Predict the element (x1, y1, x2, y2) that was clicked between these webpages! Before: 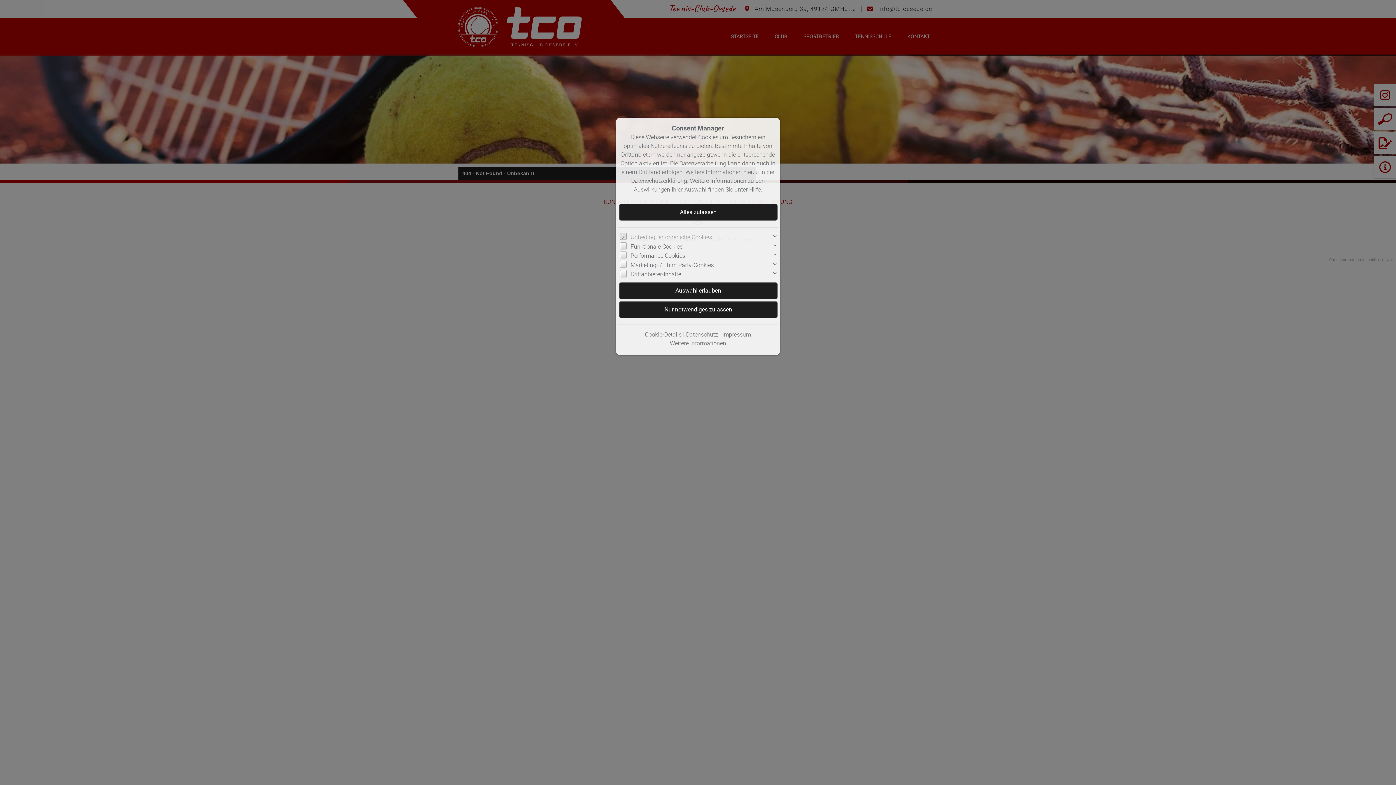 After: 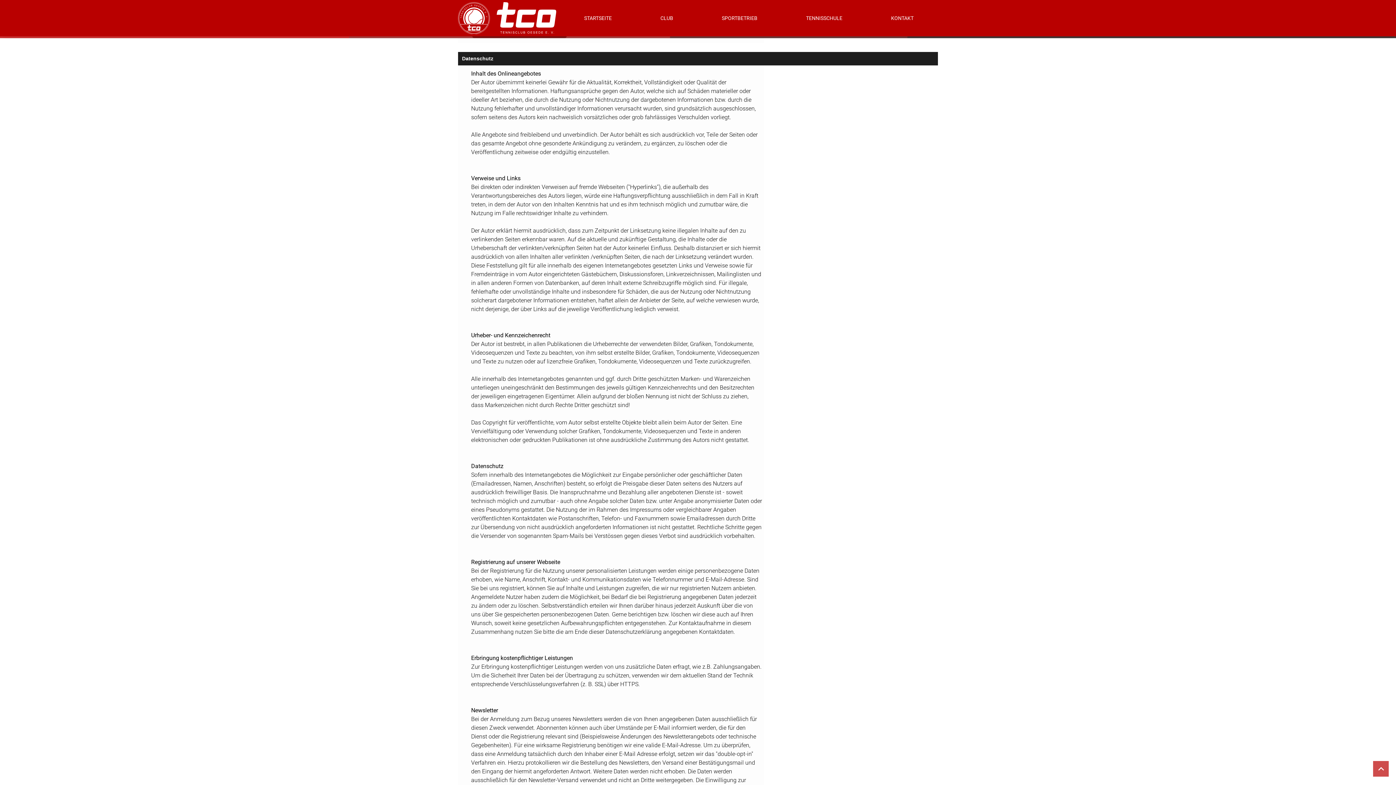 Action: bbox: (686, 331, 718, 338) label: Datenschutz